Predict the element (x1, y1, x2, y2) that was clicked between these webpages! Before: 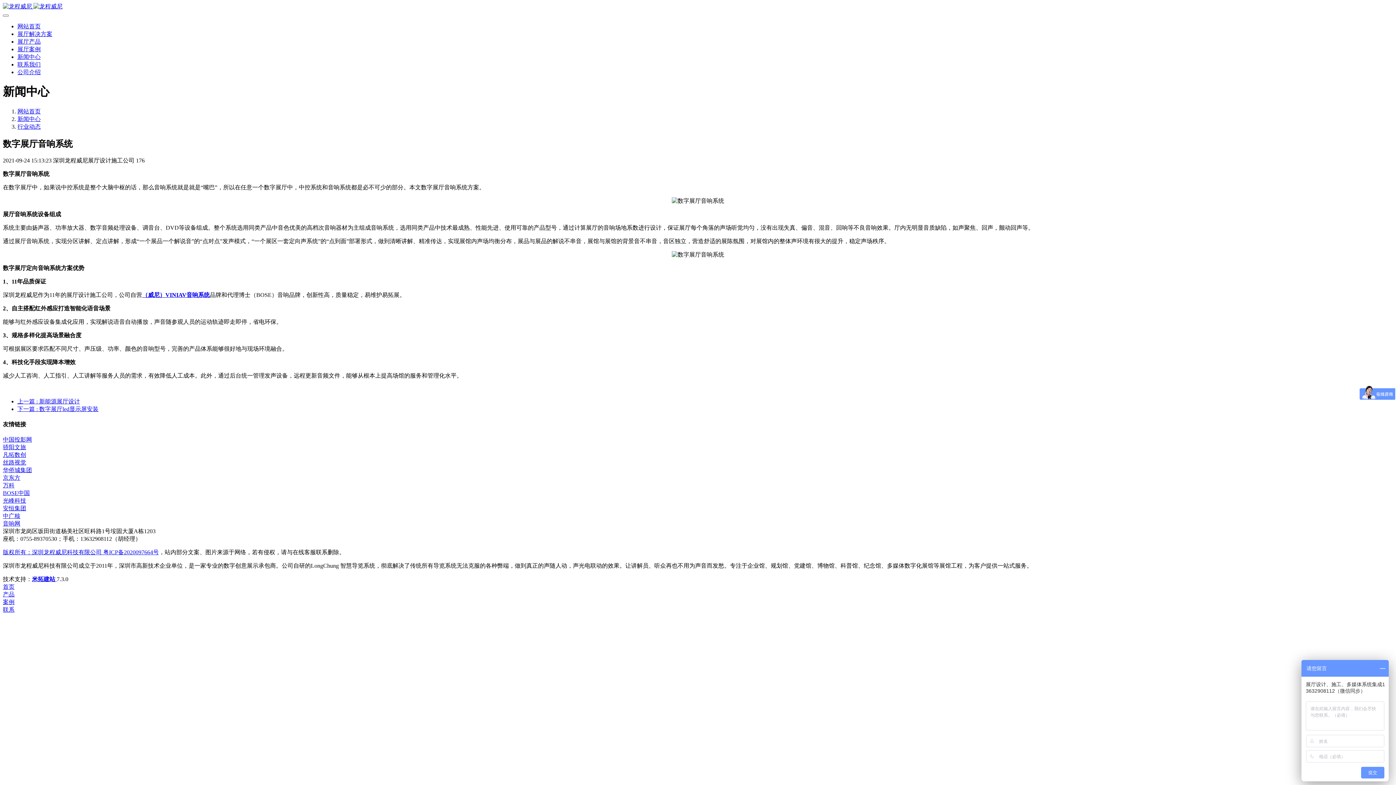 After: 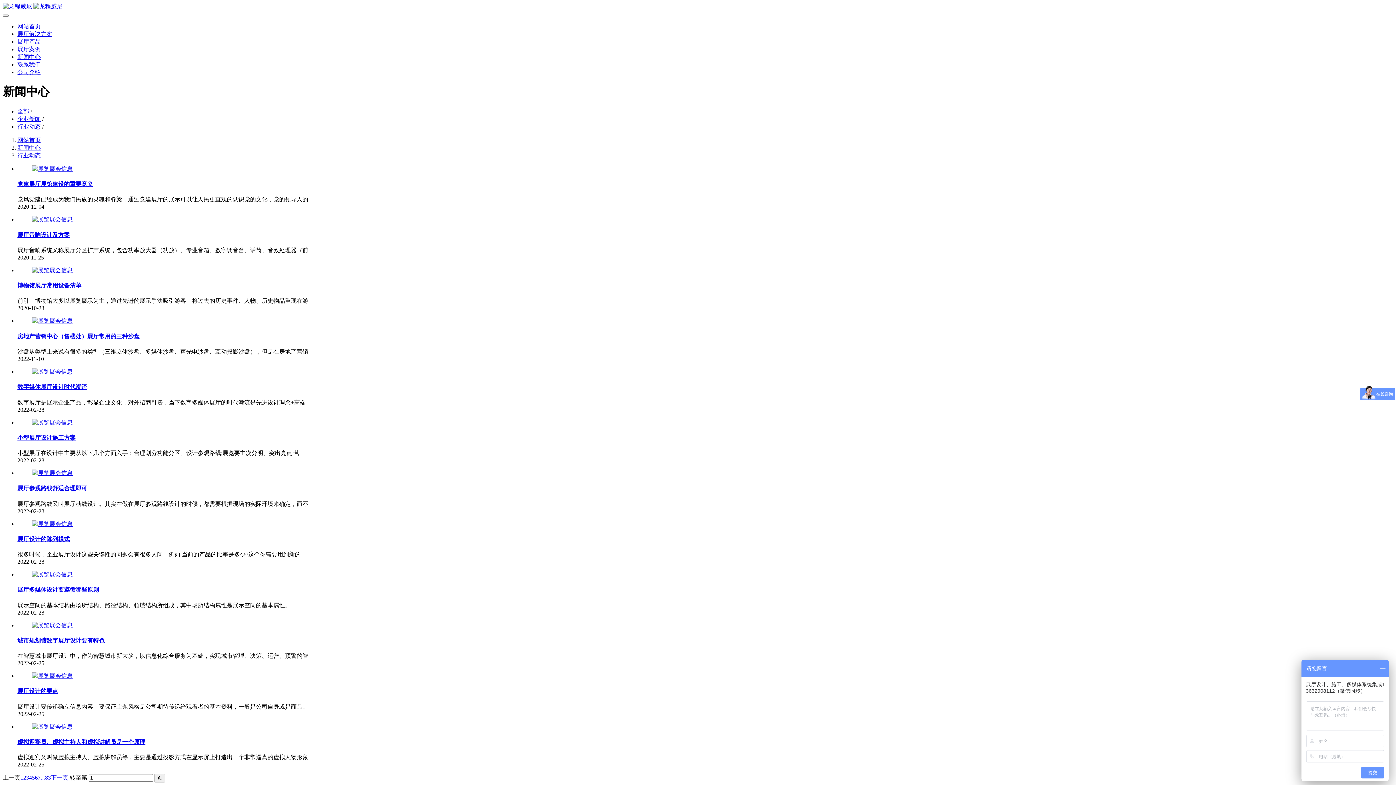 Action: bbox: (17, 123, 40, 129) label: 行业动态